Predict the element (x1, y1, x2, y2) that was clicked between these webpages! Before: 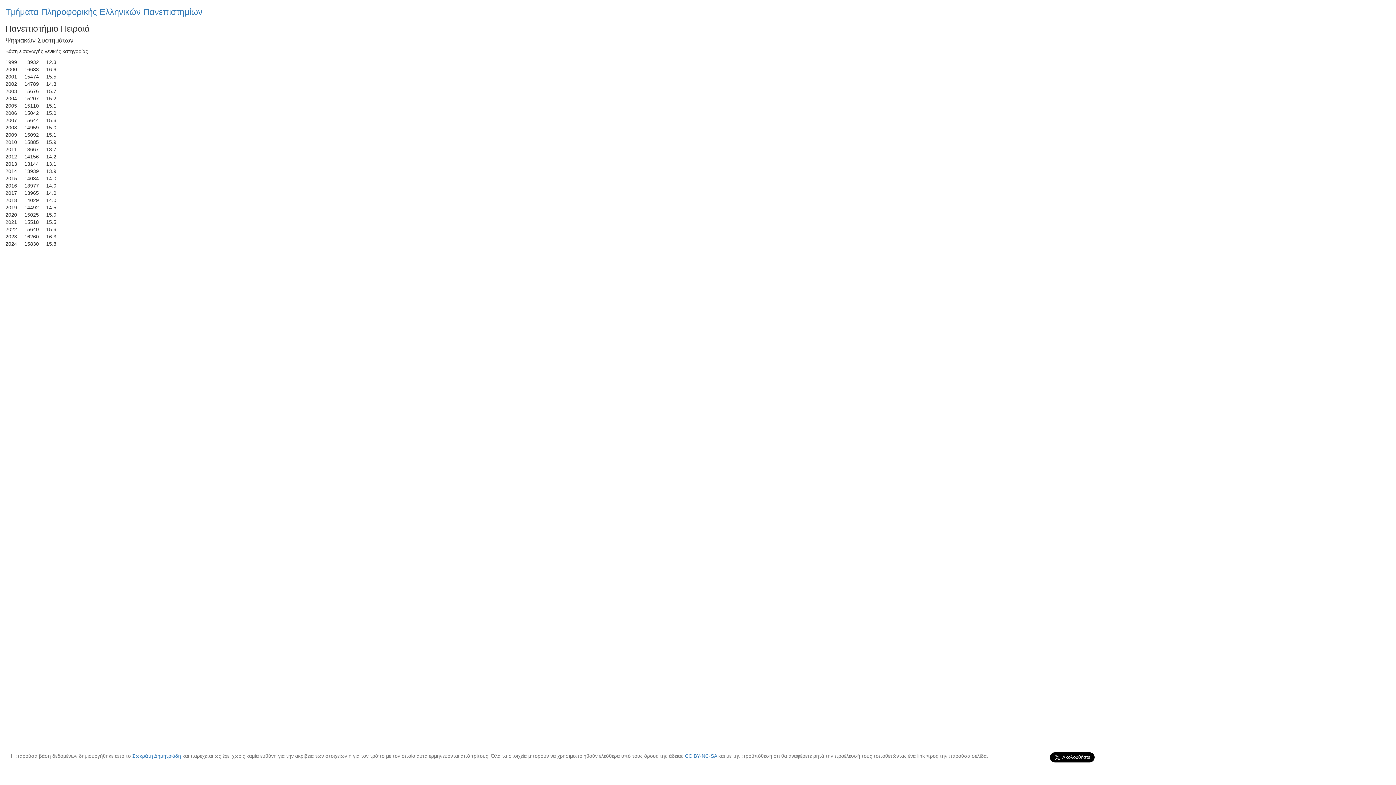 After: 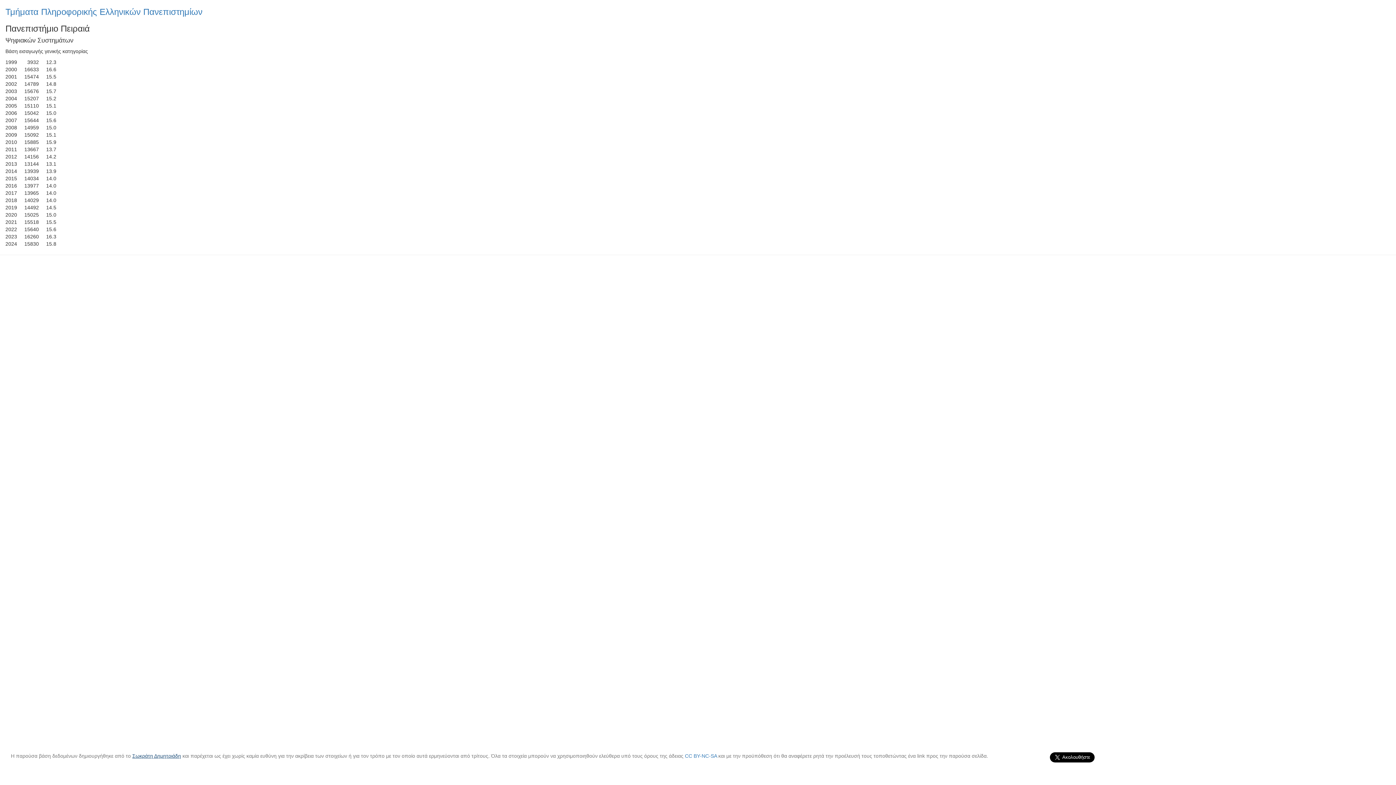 Action: bbox: (132, 753, 181, 759) label: Σωκράτη Δημητριάδη